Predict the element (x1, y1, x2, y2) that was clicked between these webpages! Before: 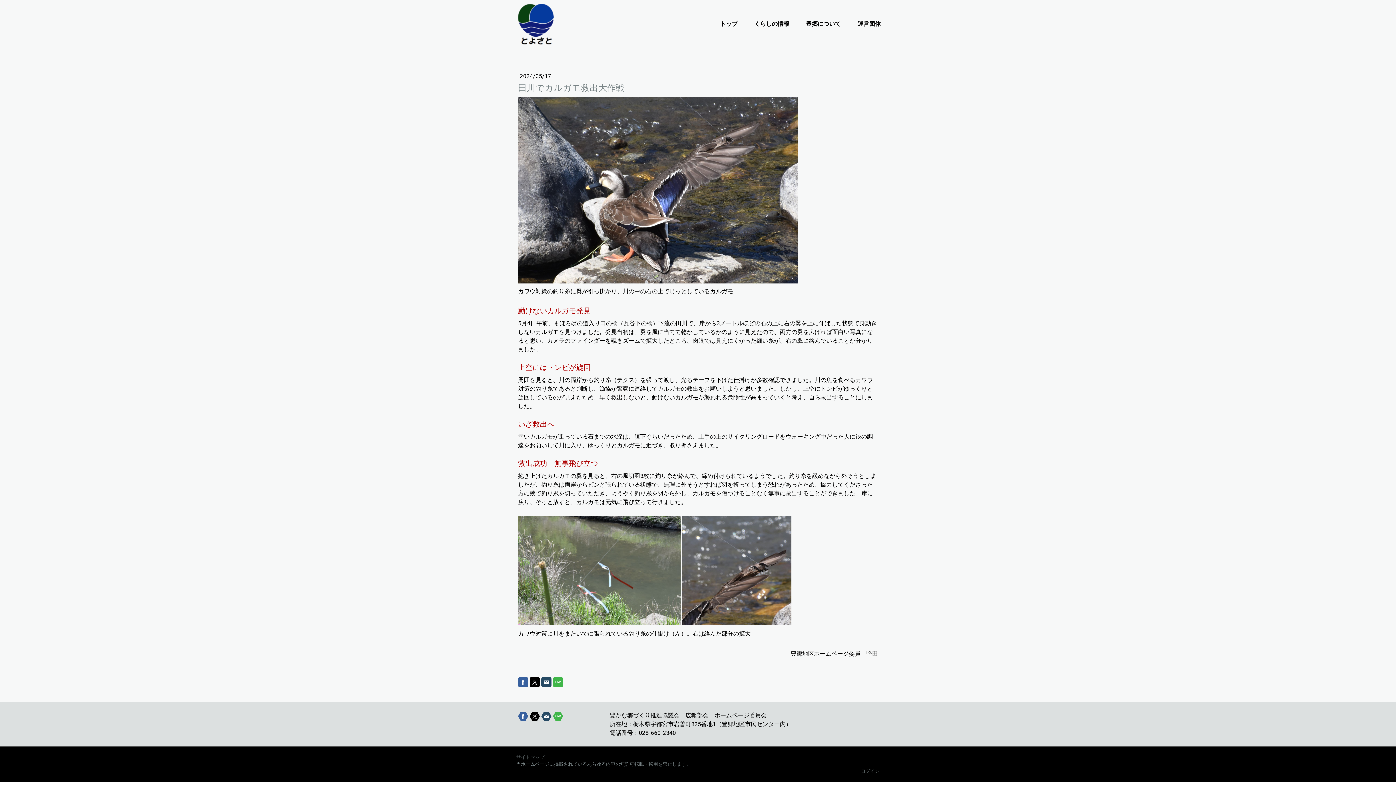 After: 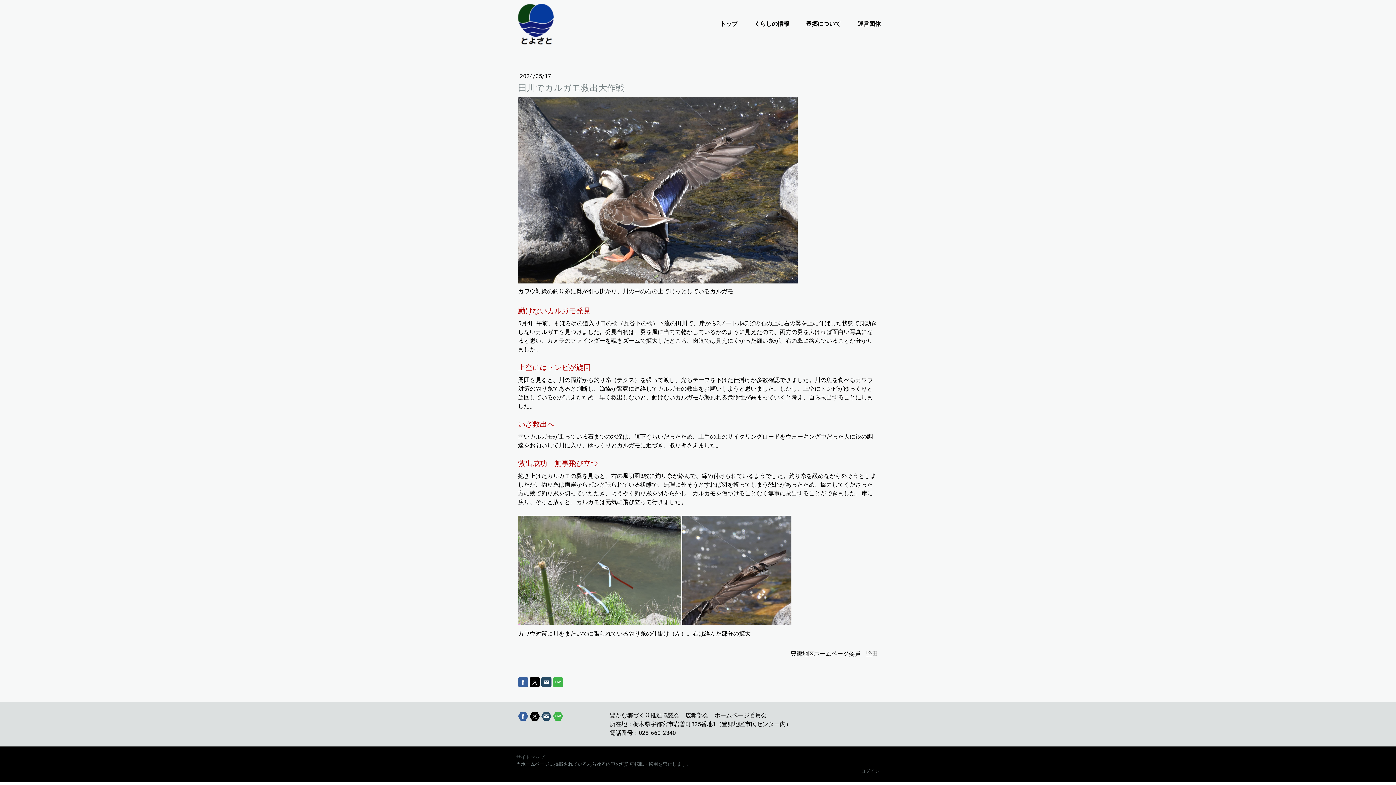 Action: bbox: (541, 711, 551, 721)